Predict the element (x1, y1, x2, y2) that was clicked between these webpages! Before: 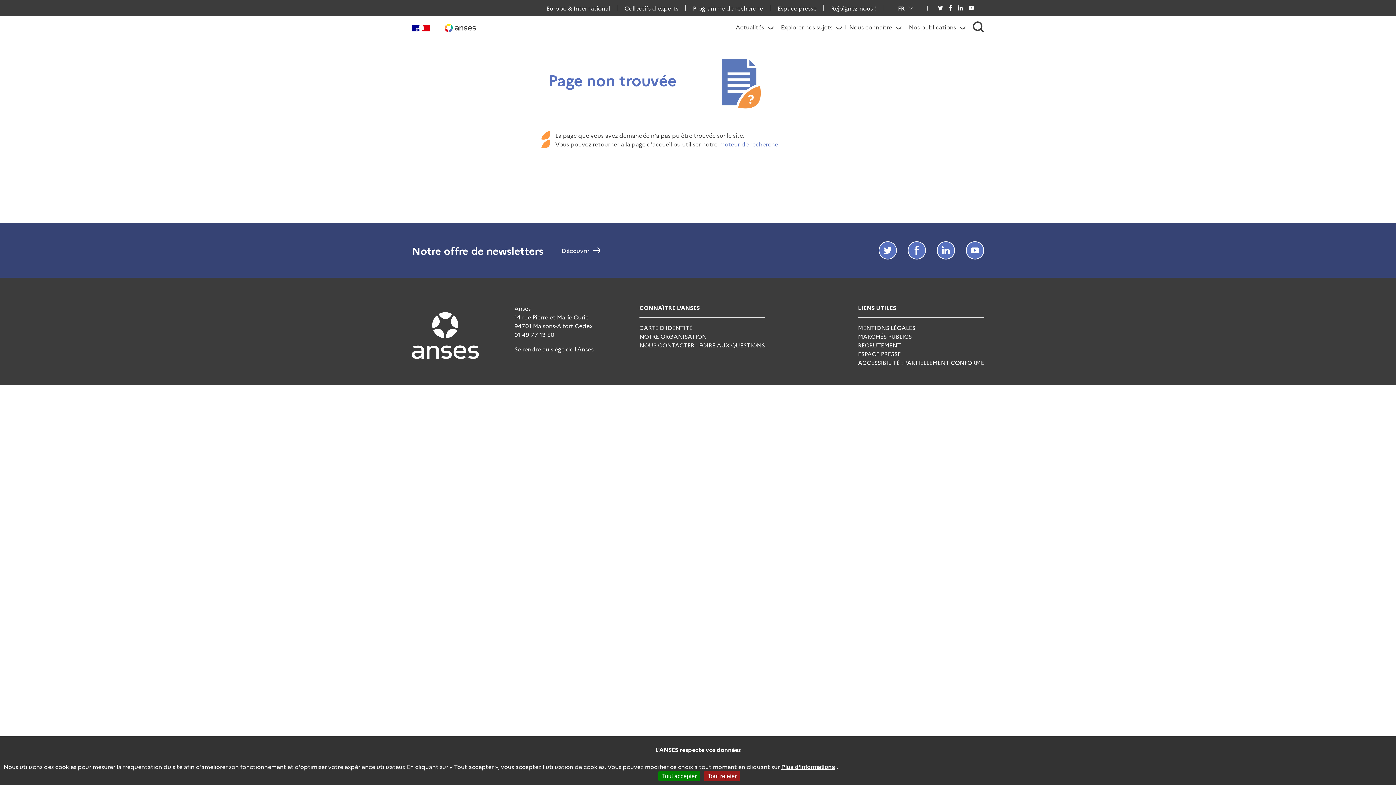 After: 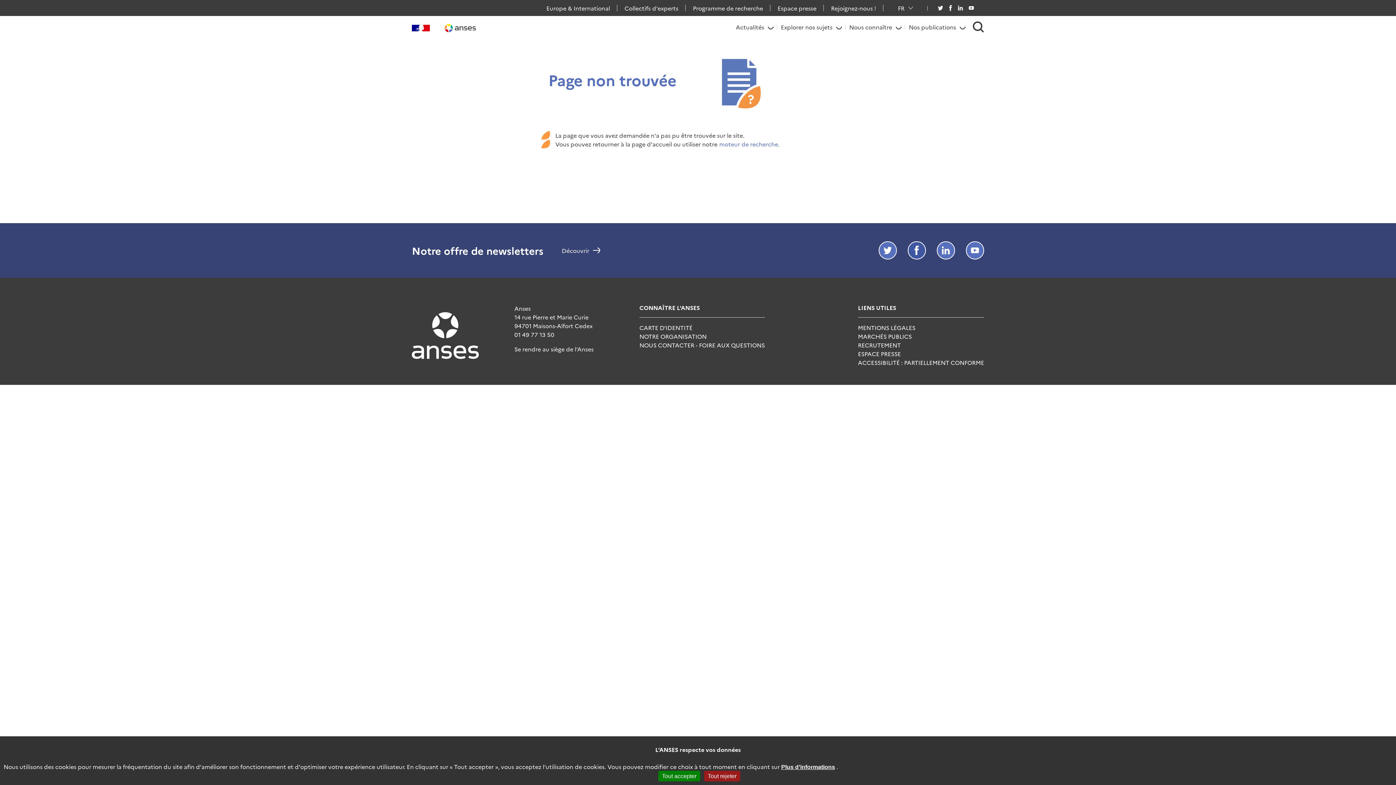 Action: label: Facebook bbox: (908, 241, 926, 259)